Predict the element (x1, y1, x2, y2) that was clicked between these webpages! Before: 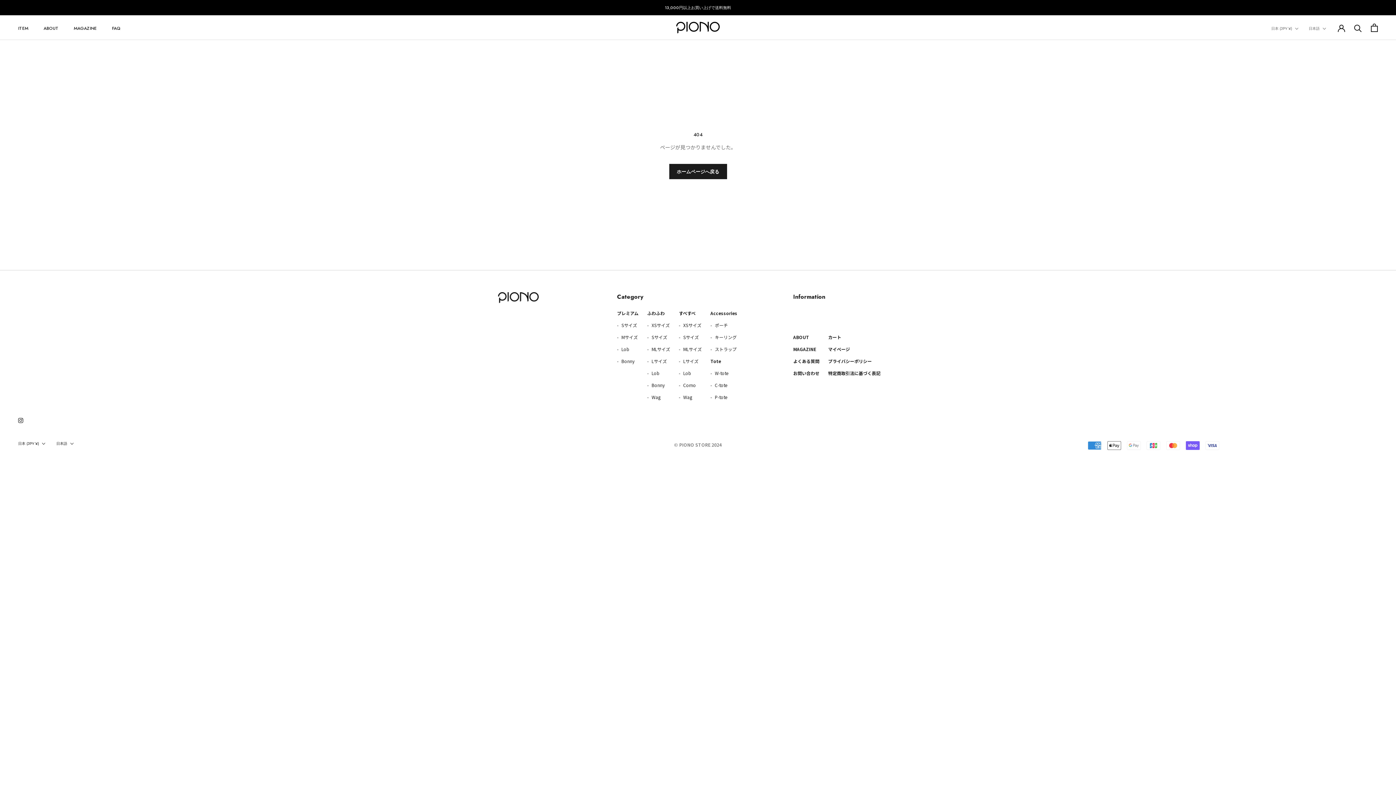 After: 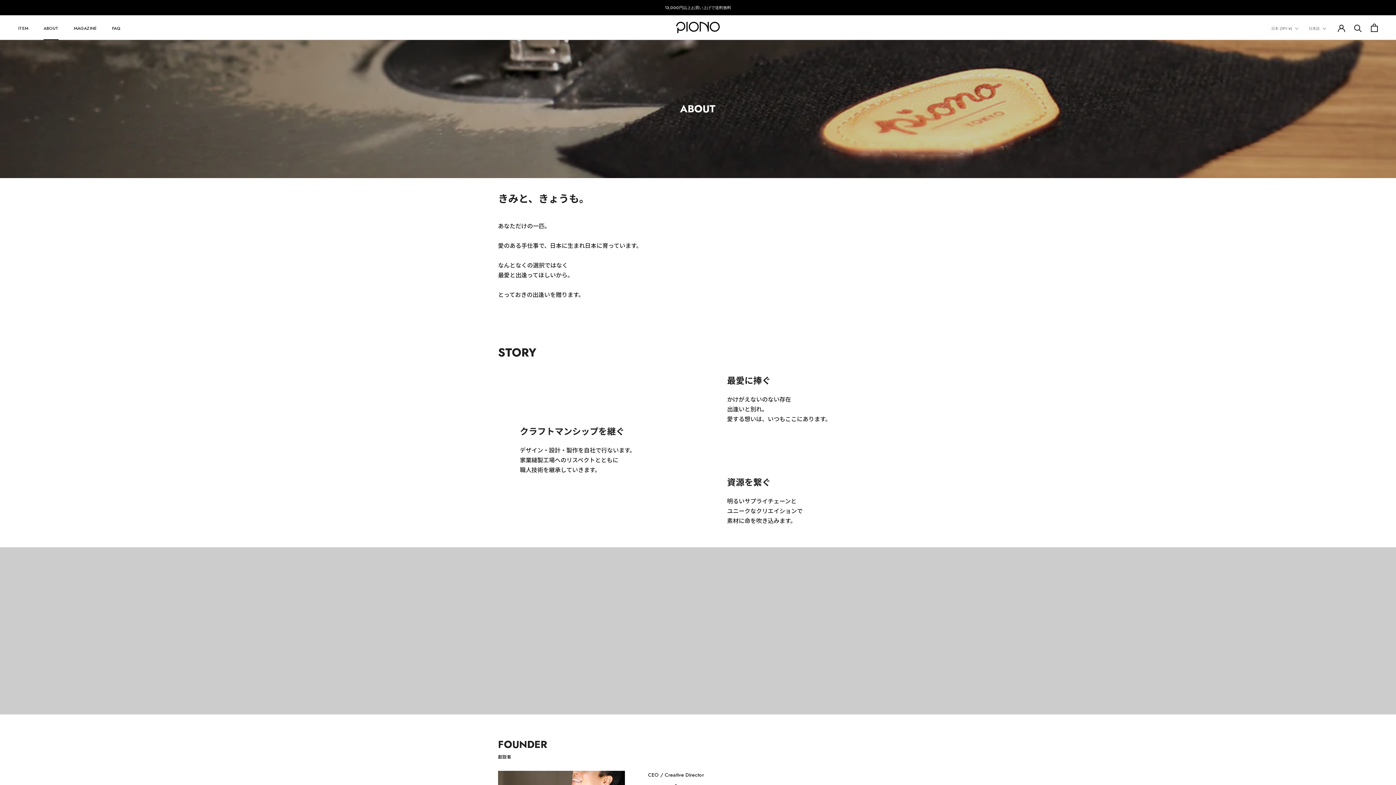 Action: label: ABOUT
ABOUT bbox: (43, 24, 58, 31)